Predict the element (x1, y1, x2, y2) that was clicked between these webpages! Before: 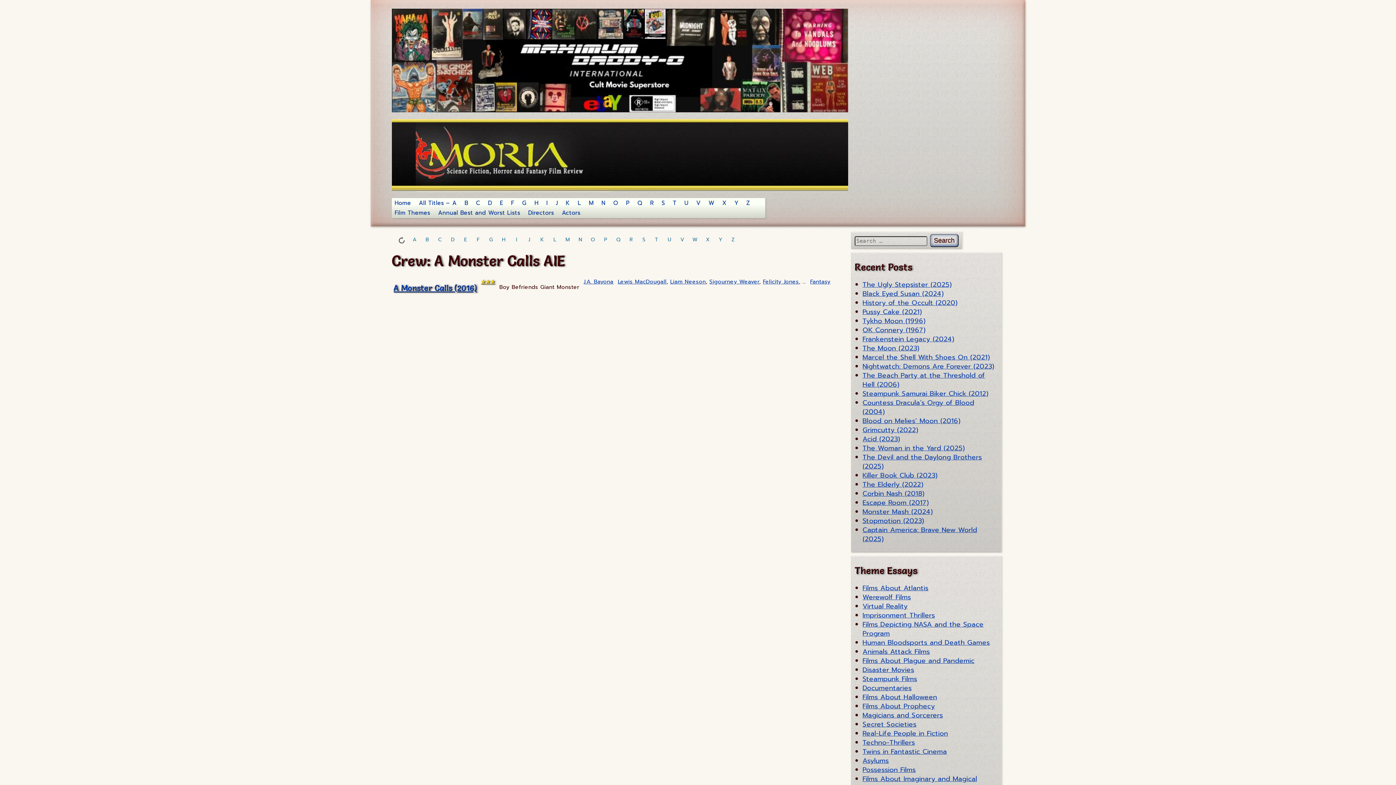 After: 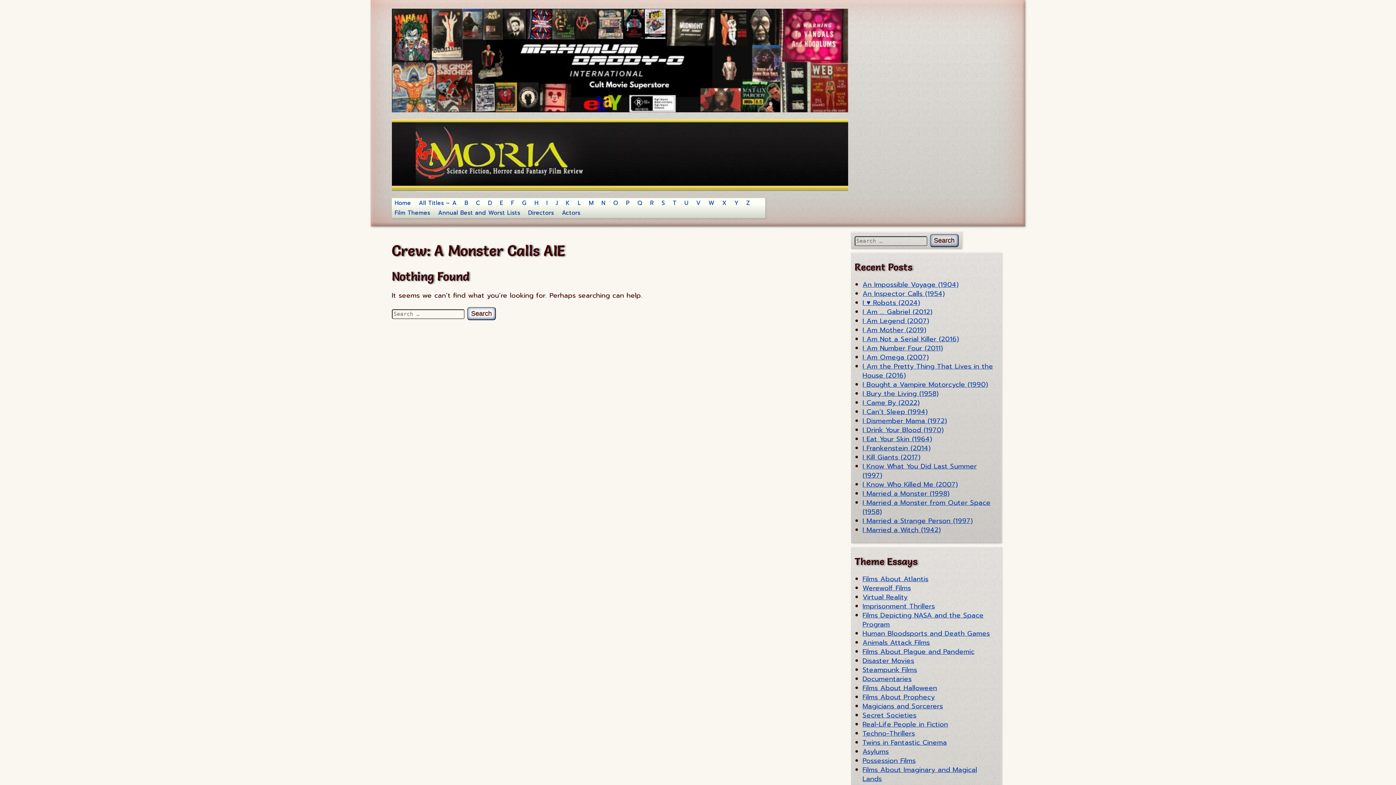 Action: bbox: (516, 236, 517, 243) label: I